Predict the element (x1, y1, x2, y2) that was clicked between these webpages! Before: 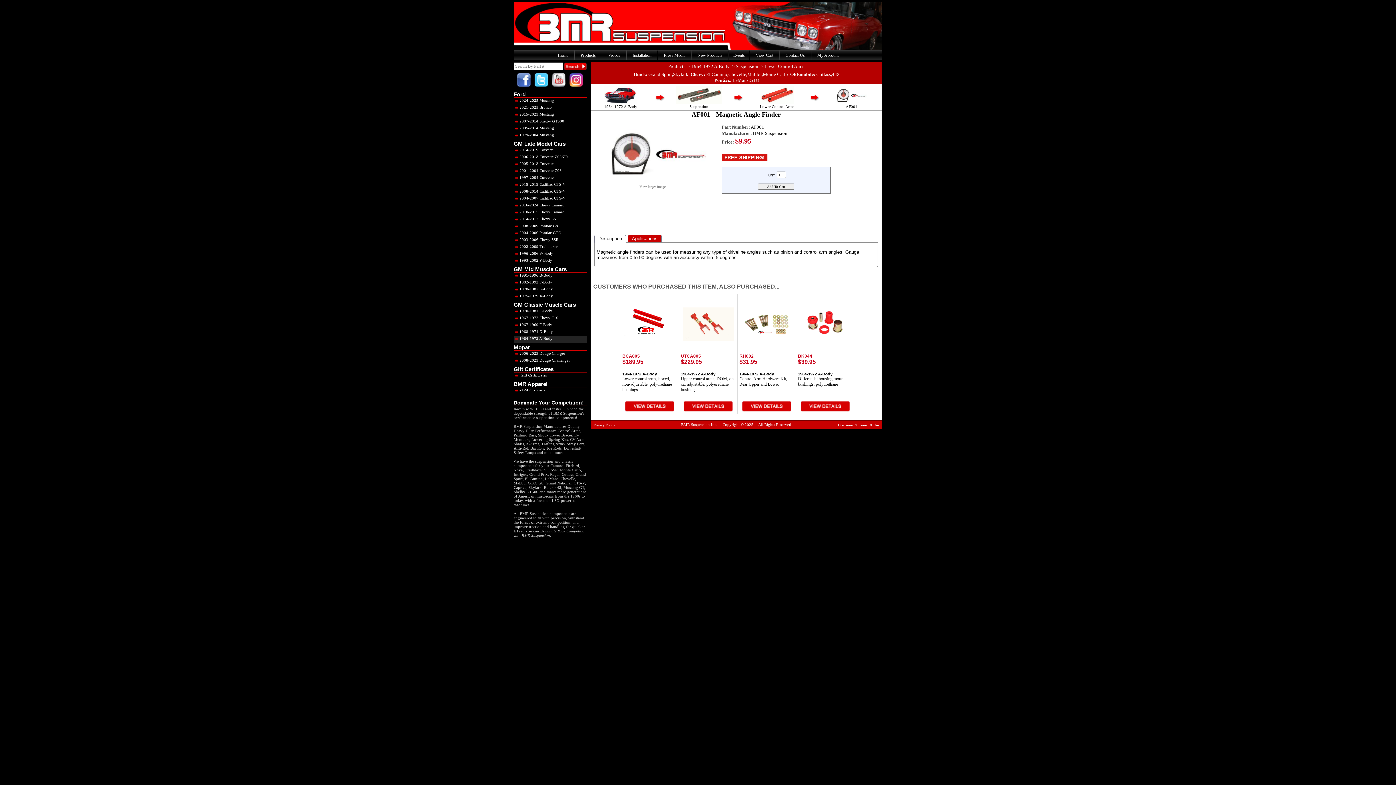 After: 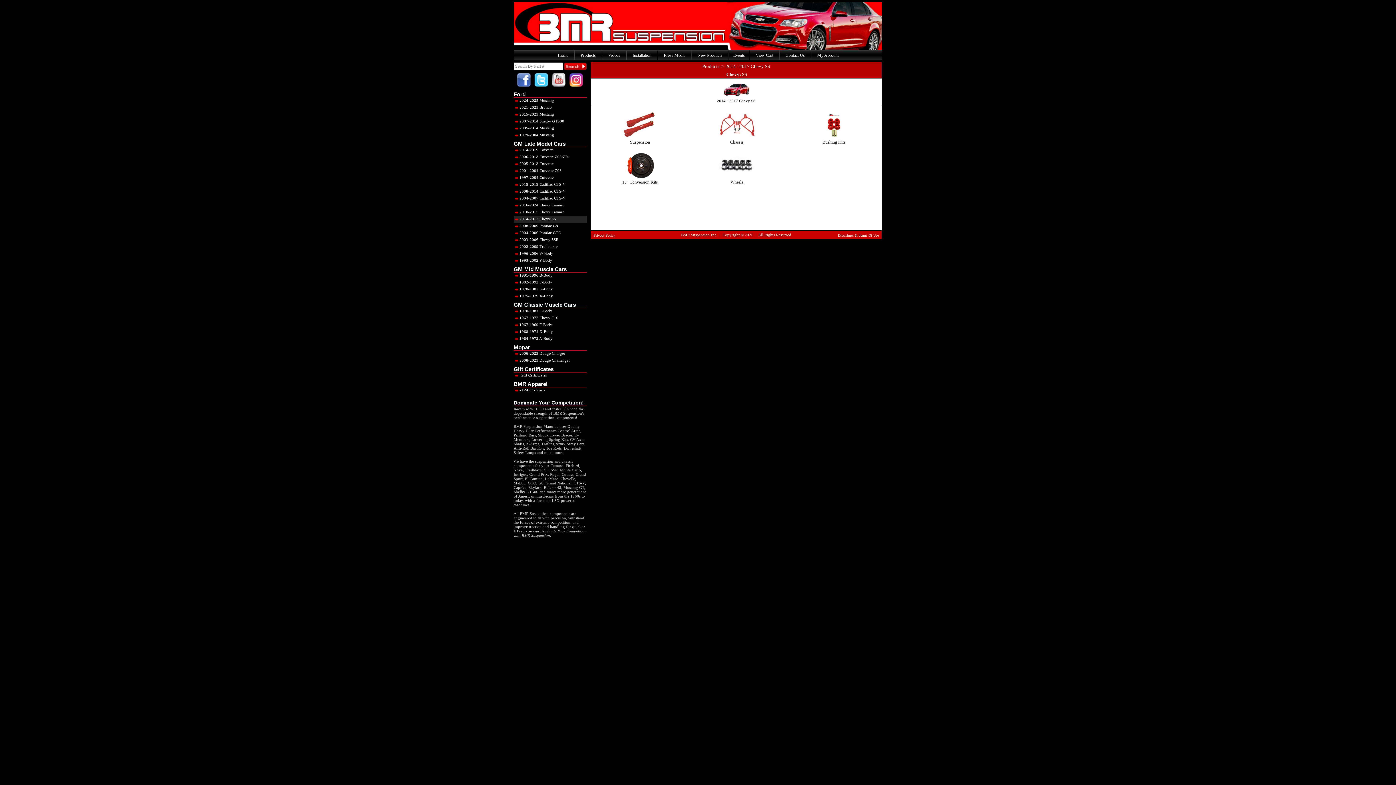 Action: label:   2014-2017 Chevy SS bbox: (513, 216, 556, 221)